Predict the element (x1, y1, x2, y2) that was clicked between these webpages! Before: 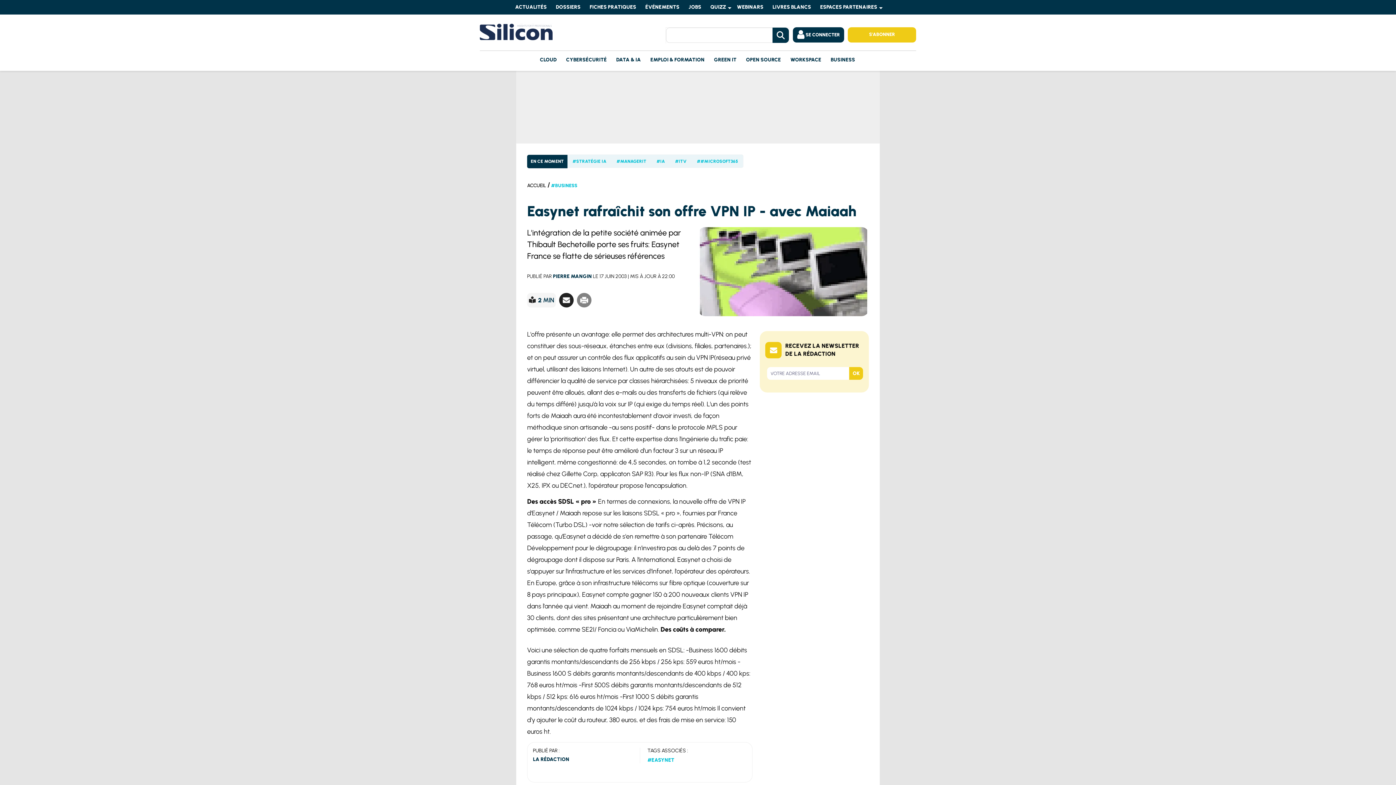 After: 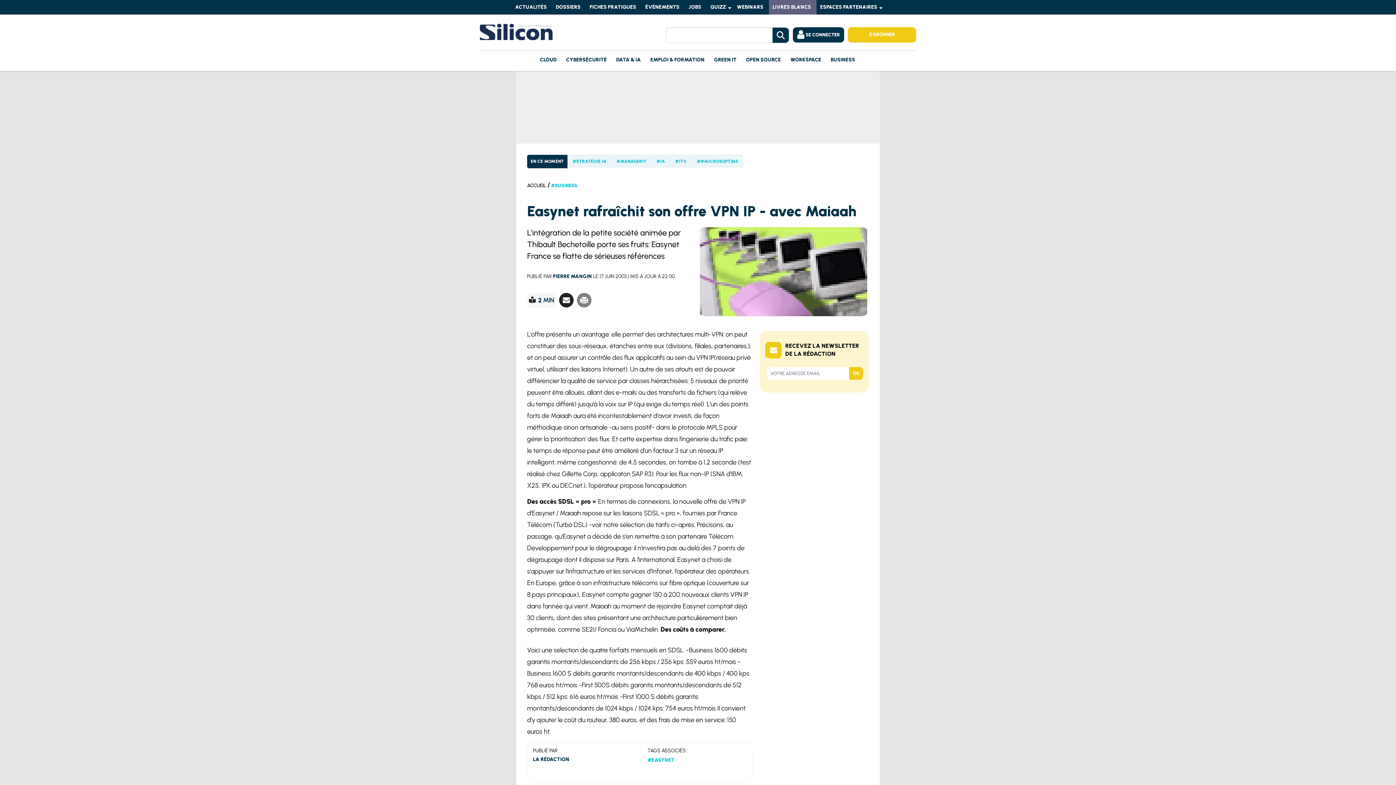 Action: label: LIVRES BLANCS bbox: (769, 0, 816, 14)